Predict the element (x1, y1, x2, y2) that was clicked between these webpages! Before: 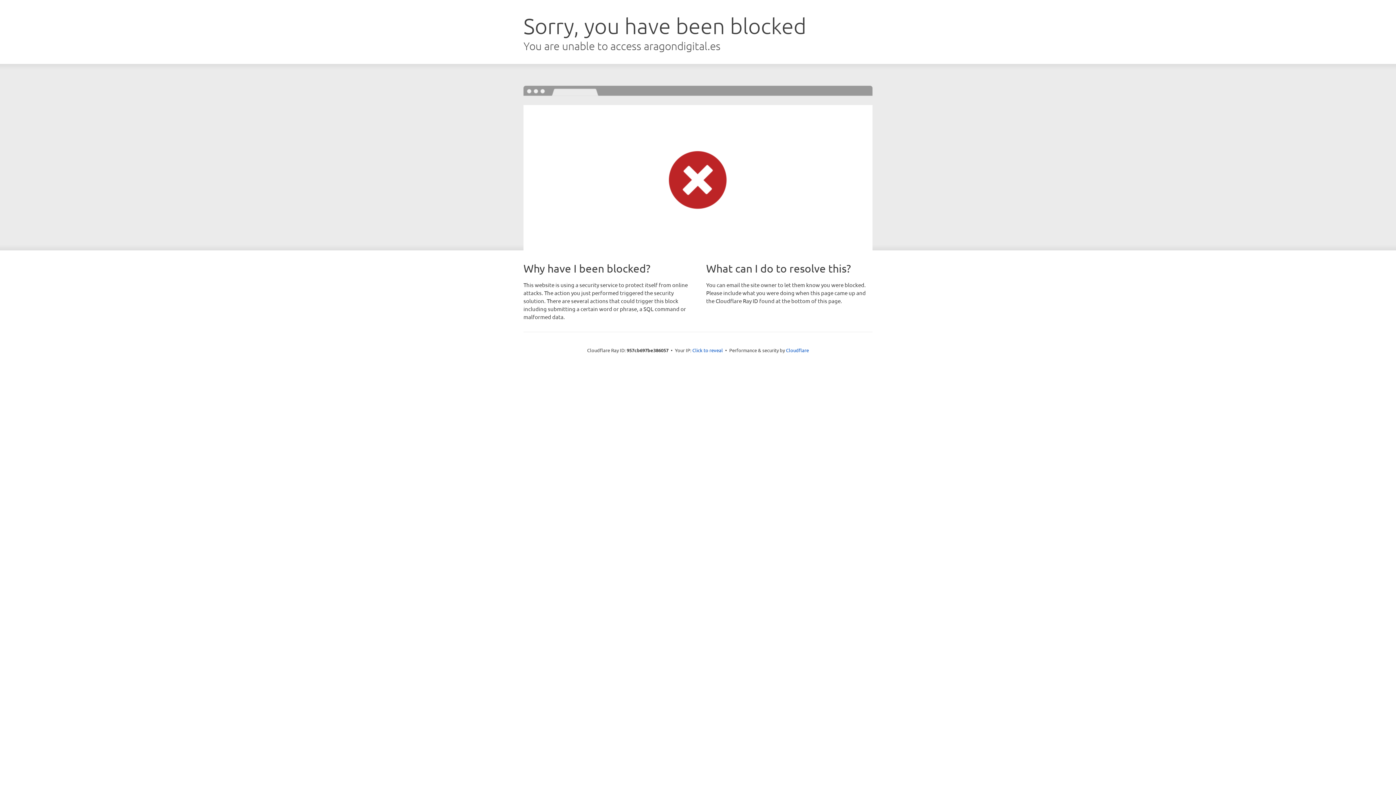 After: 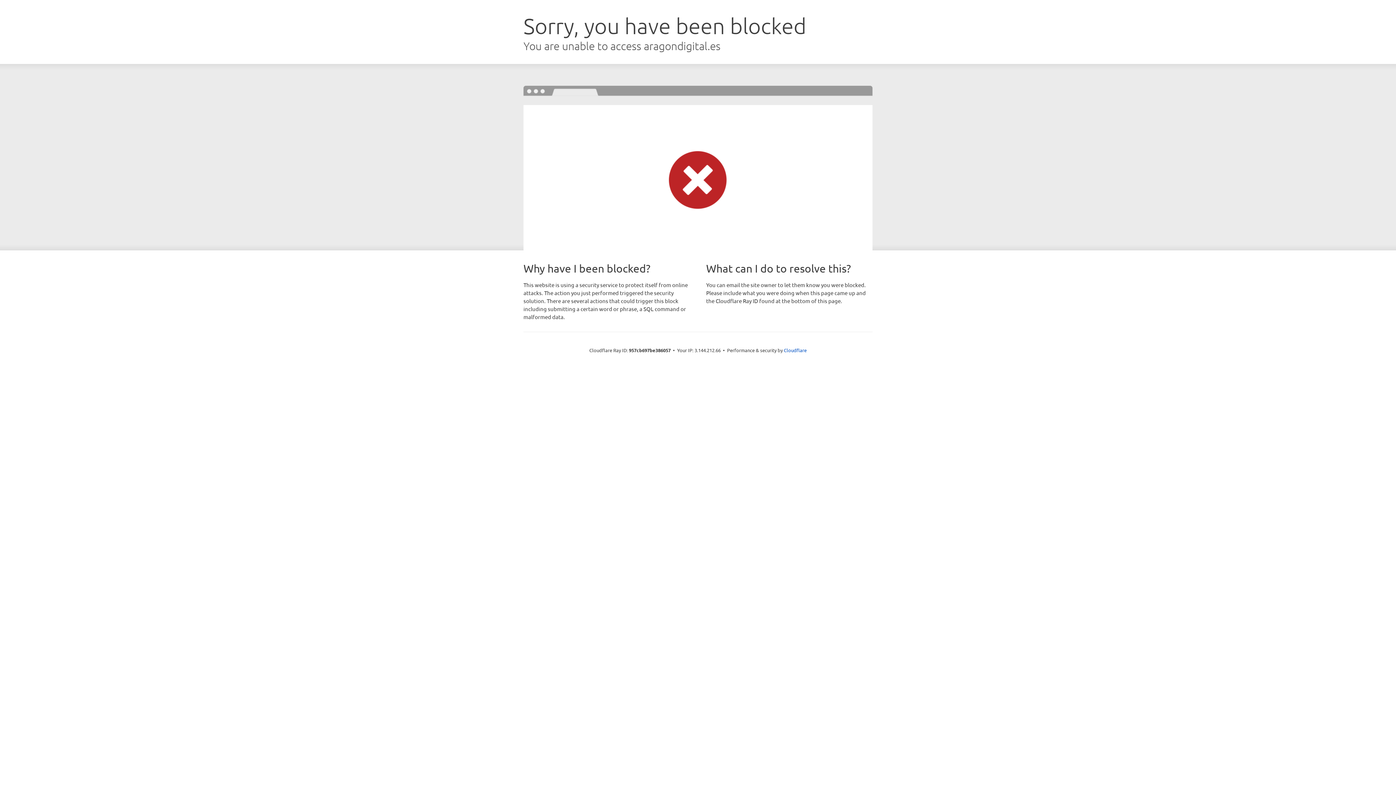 Action: bbox: (692, 346, 723, 353) label: Click to reveal